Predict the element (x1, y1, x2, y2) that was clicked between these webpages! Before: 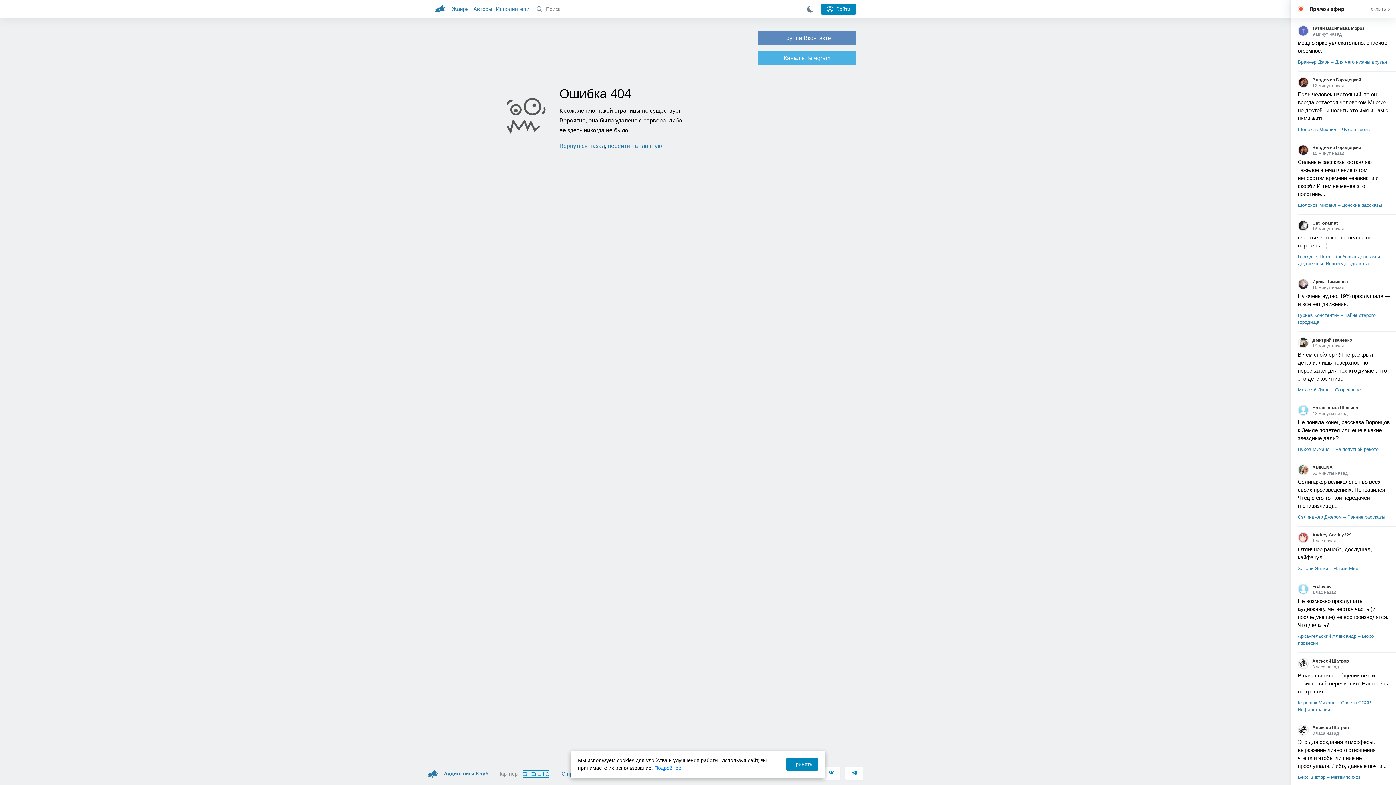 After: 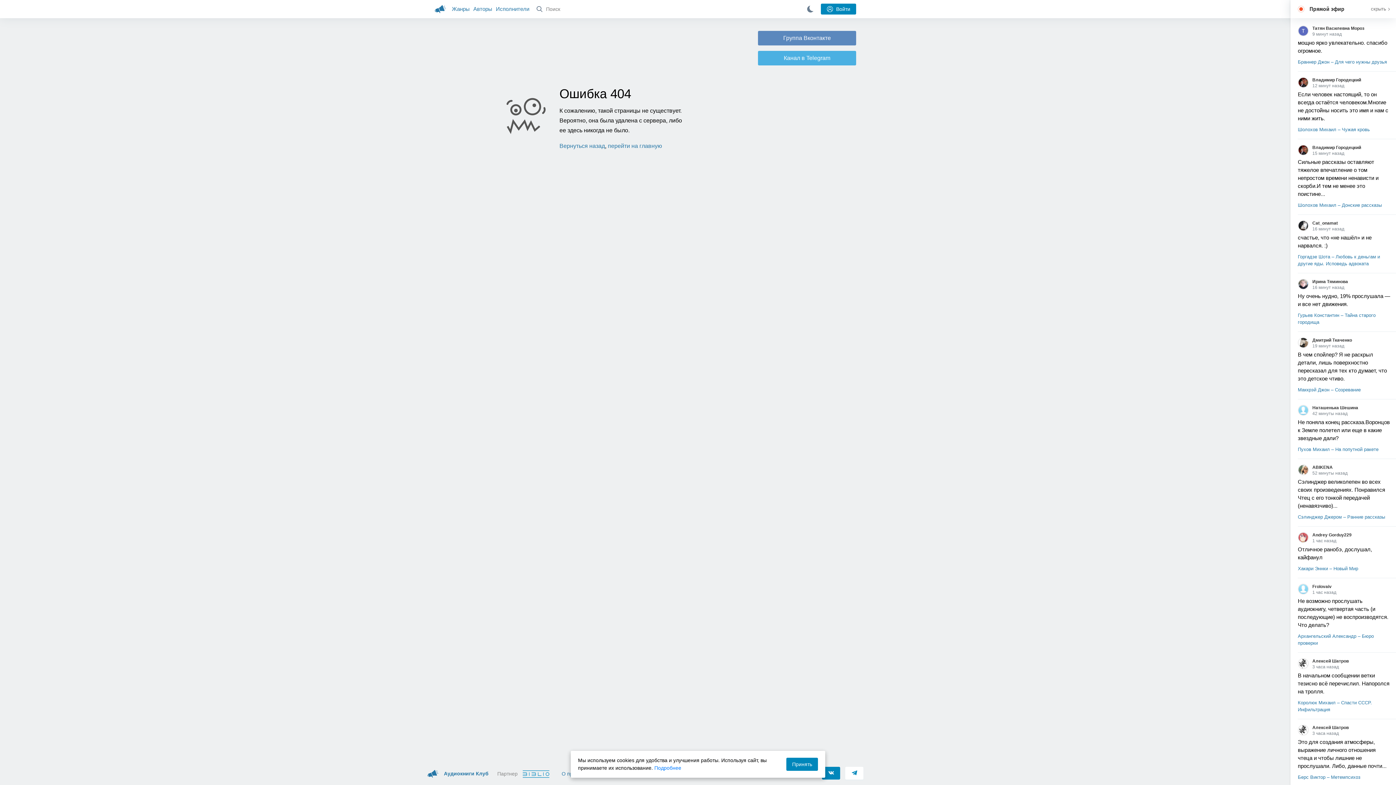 Action: bbox: (822, 767, 840, 780)